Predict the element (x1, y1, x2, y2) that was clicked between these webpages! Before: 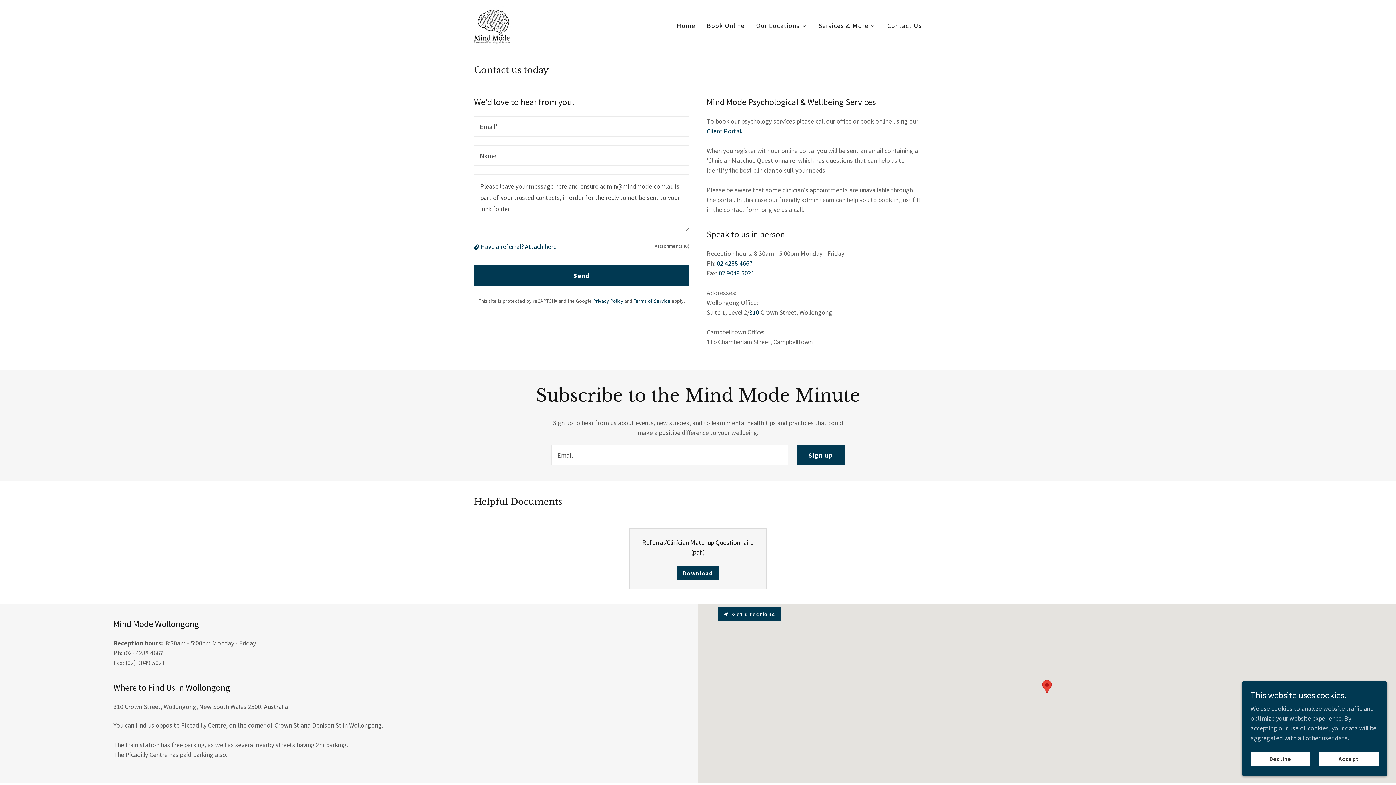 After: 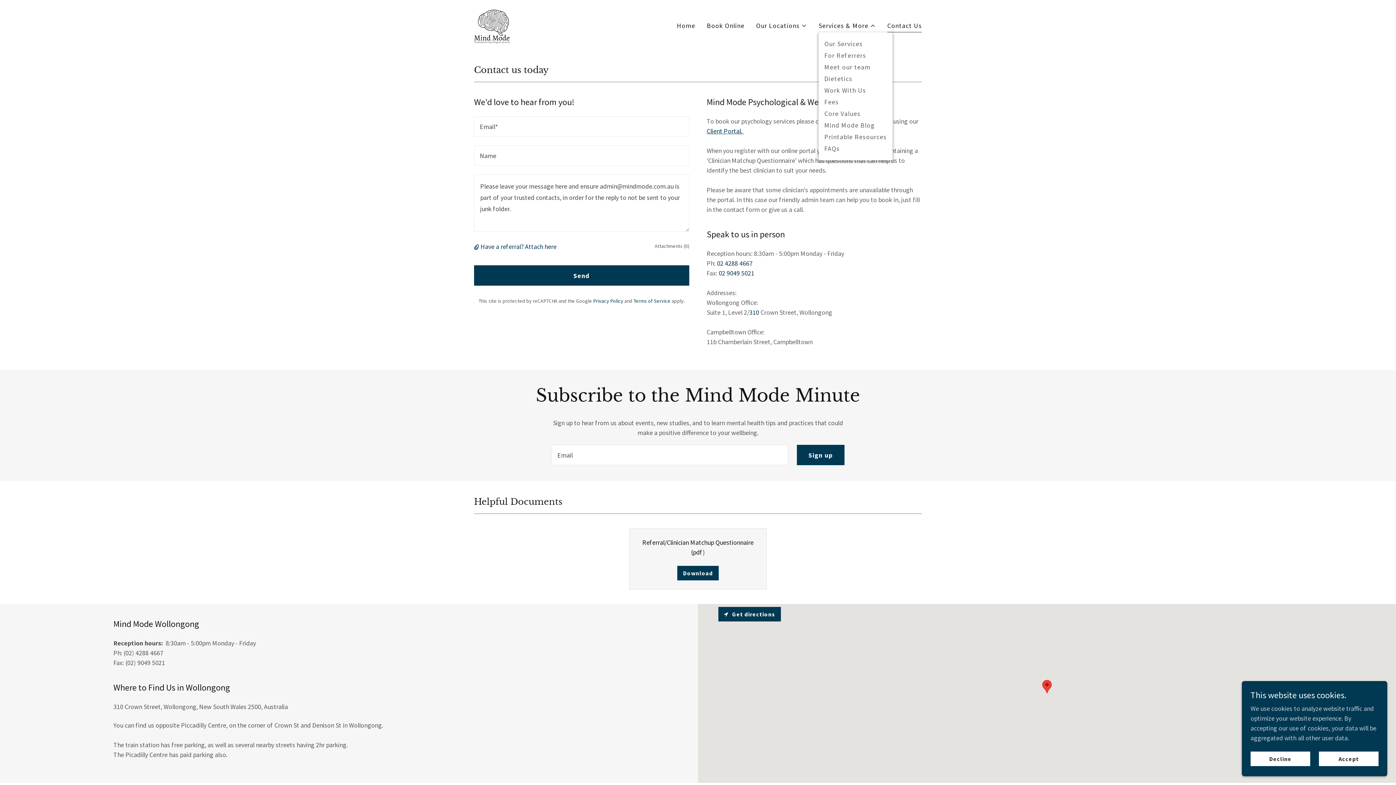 Action: label: Services & More bbox: (818, 20, 875, 30)